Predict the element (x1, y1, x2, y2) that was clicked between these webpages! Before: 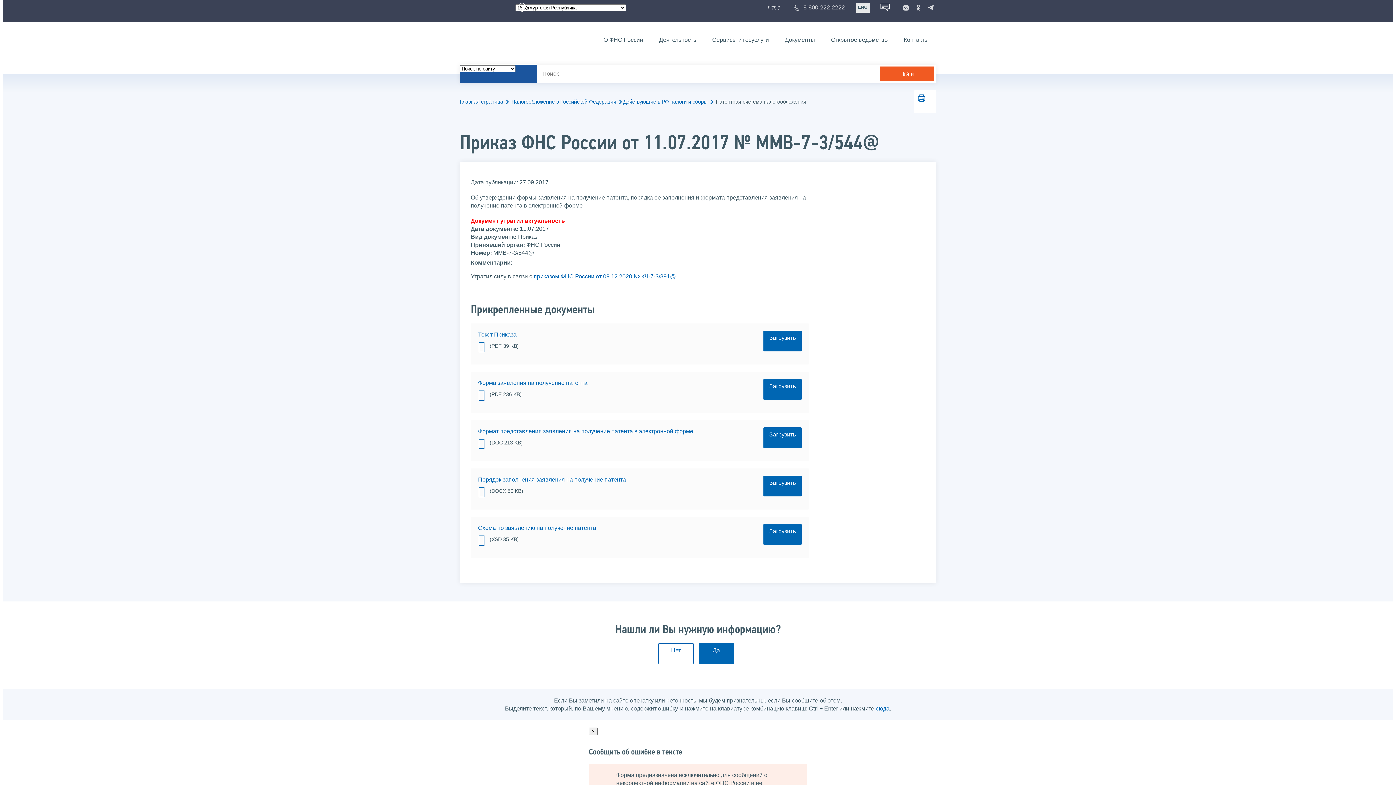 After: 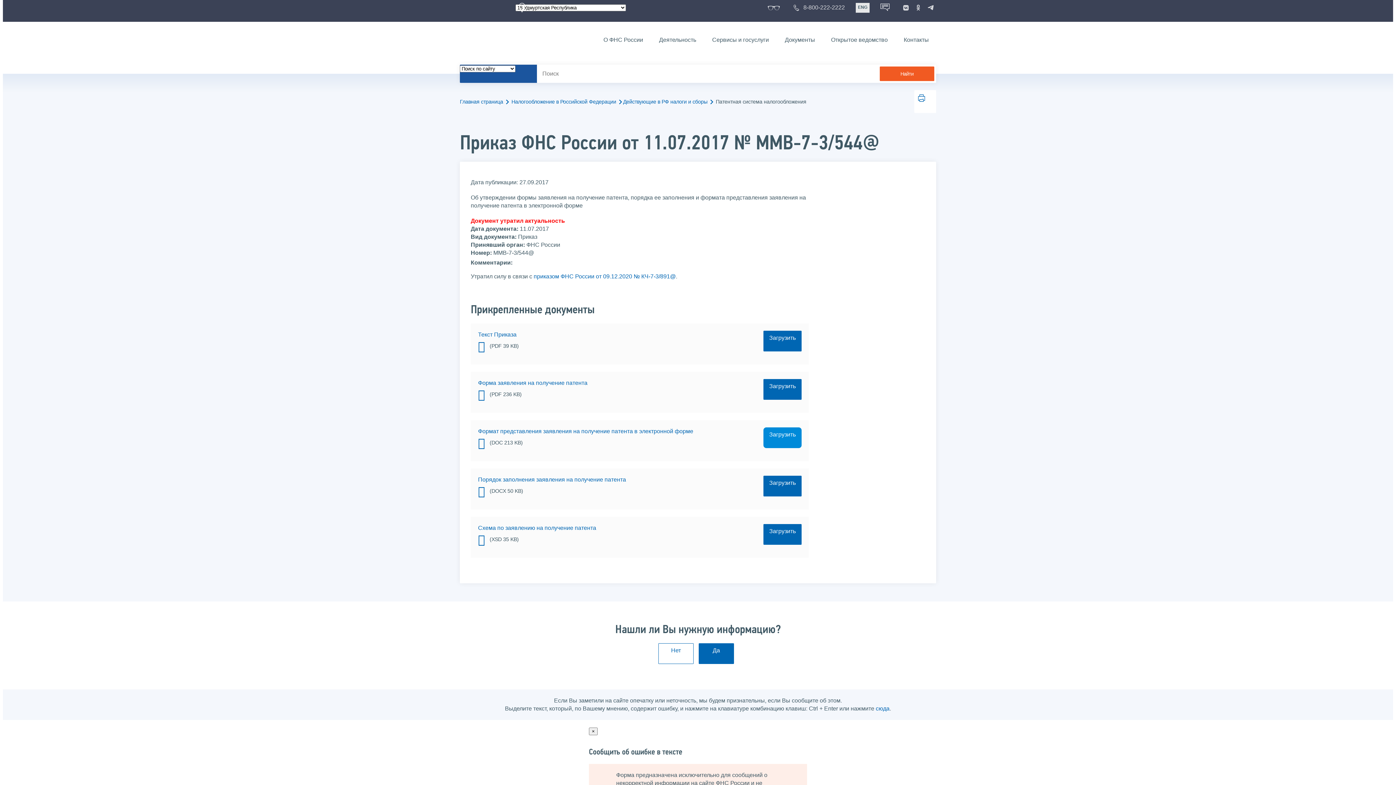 Action: label: Загрузить bbox: (763, 427, 801, 448)